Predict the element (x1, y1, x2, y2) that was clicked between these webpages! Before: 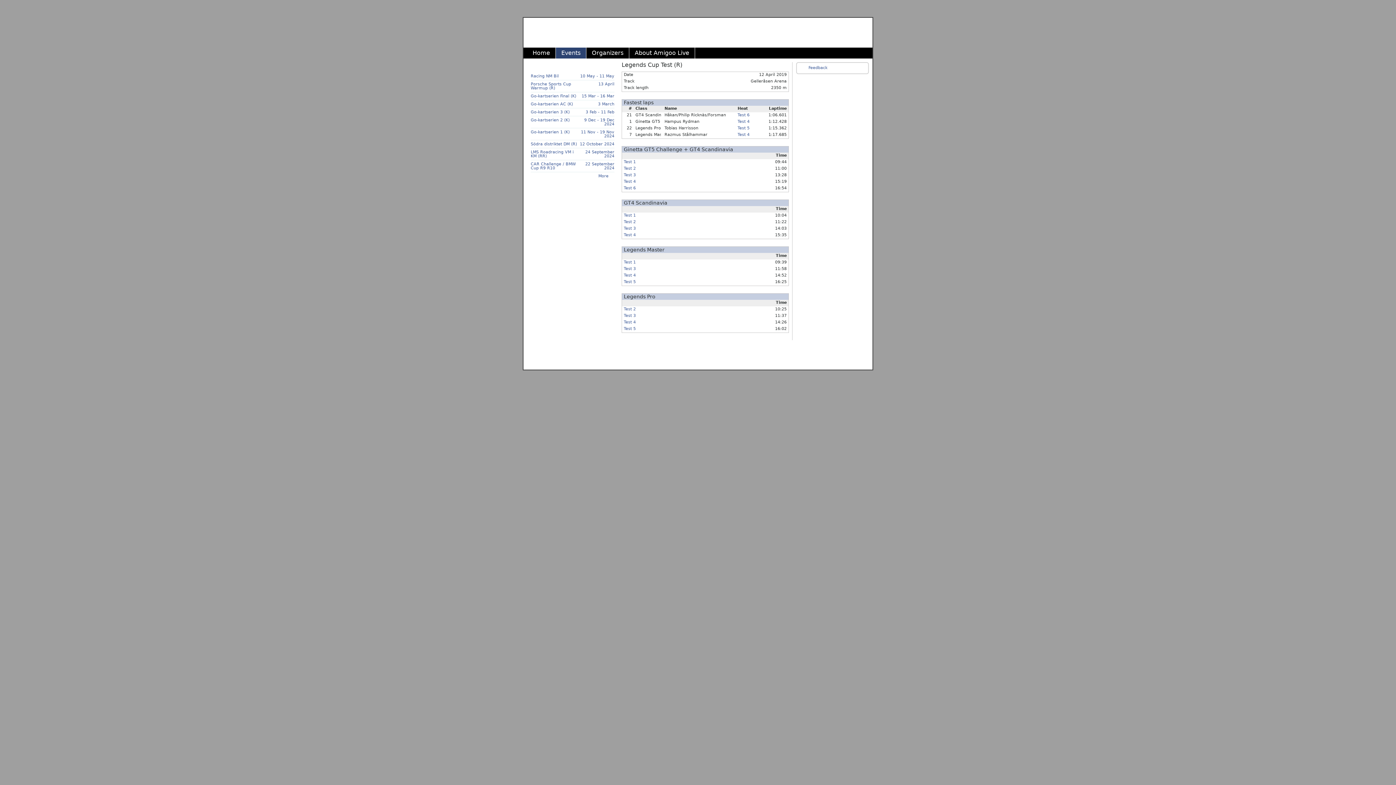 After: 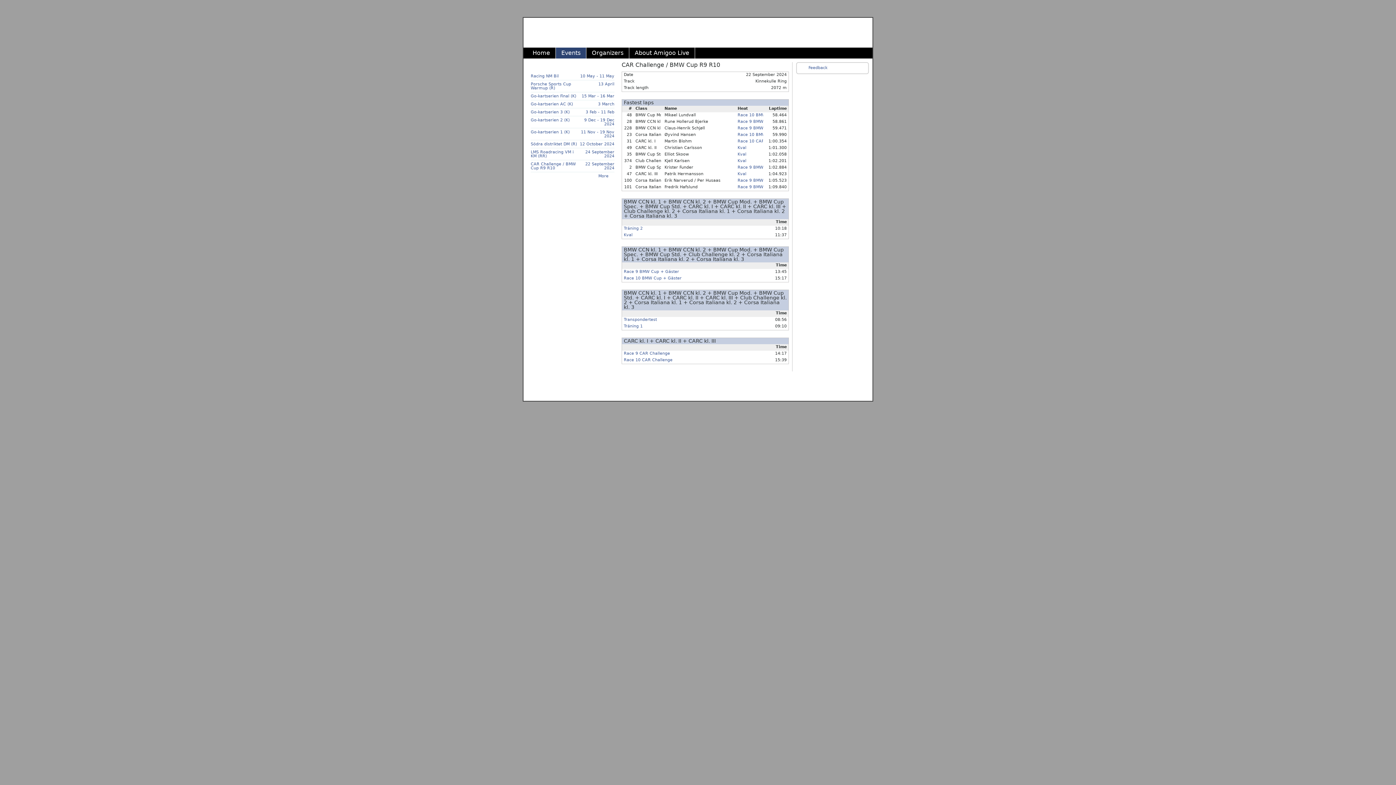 Action: bbox: (585, 161, 614, 170) label: 22 September 2024